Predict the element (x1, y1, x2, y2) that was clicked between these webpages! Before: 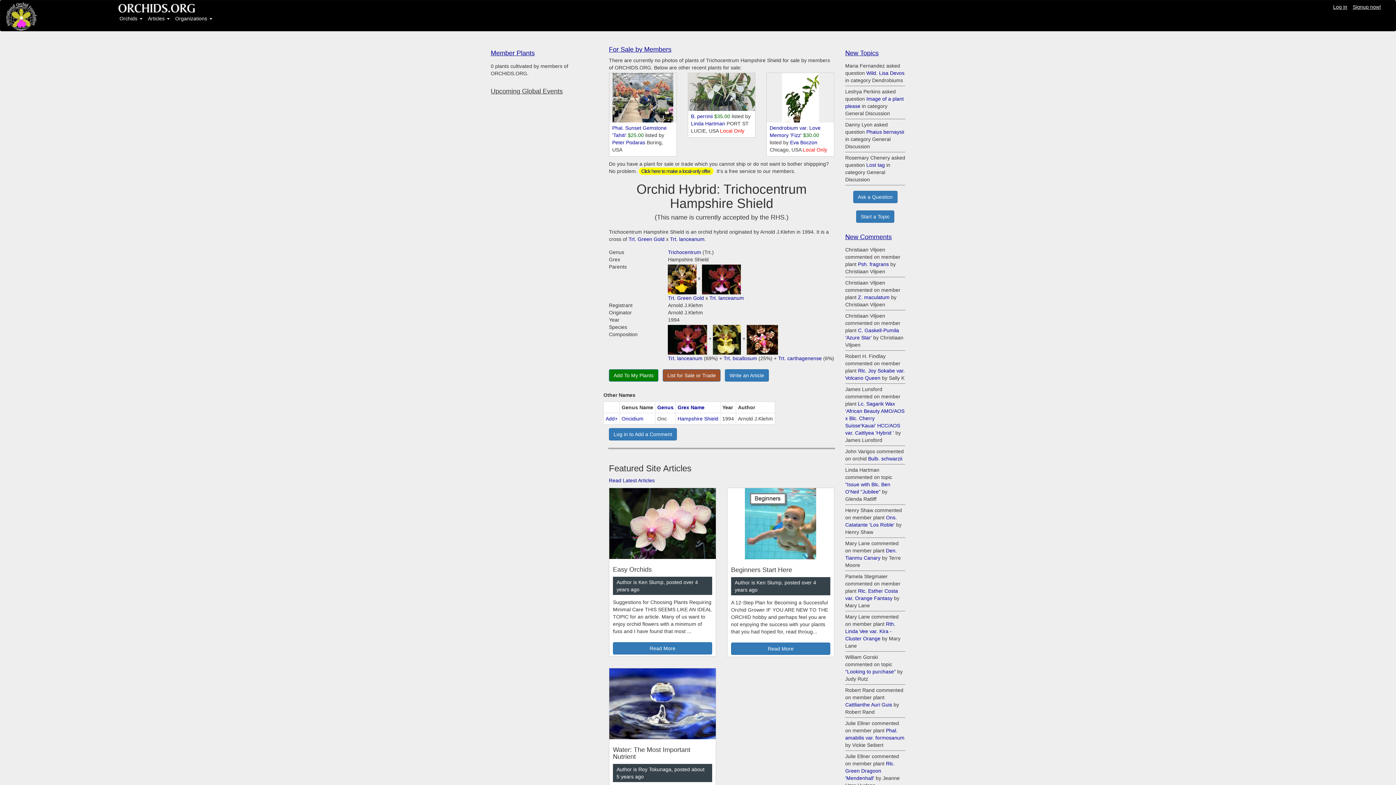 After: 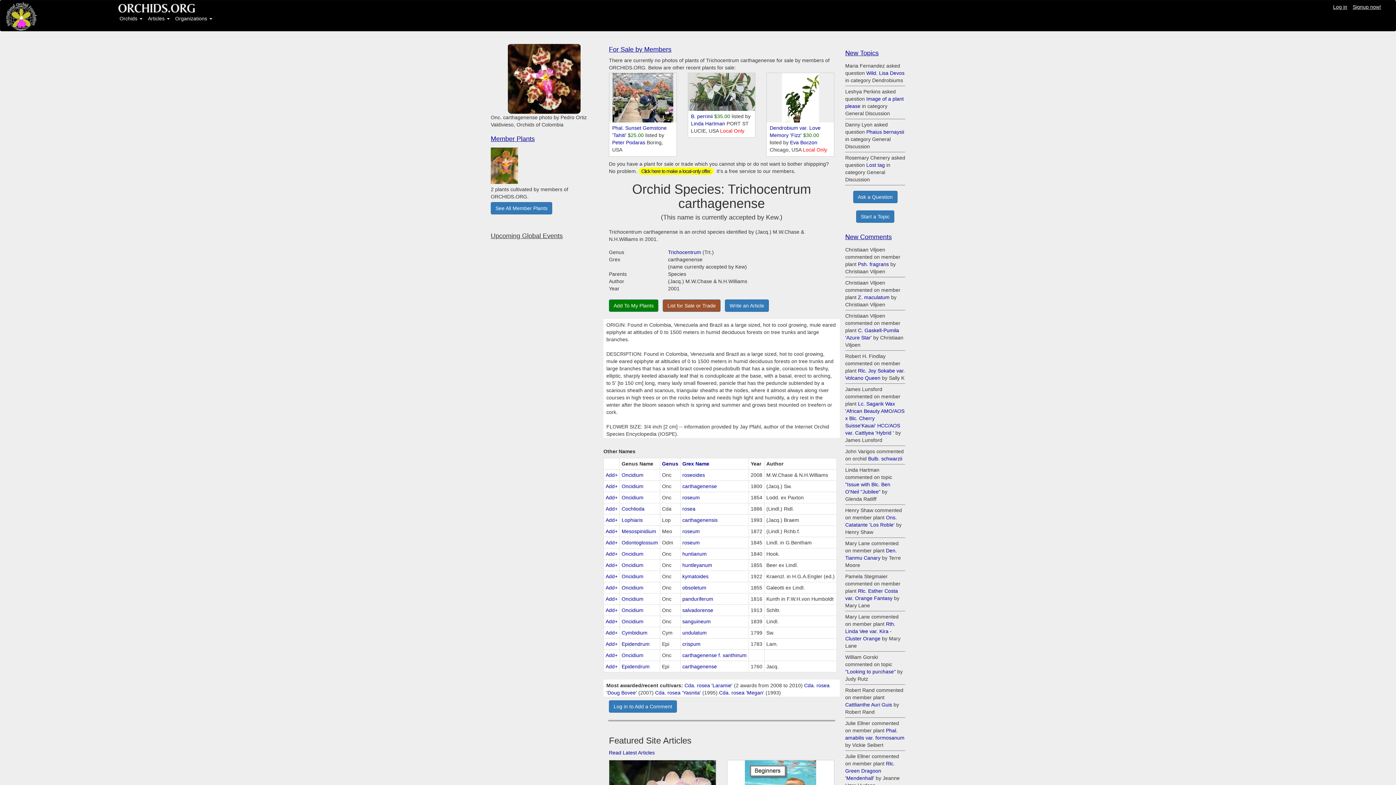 Action: bbox: (747, 335, 778, 341)